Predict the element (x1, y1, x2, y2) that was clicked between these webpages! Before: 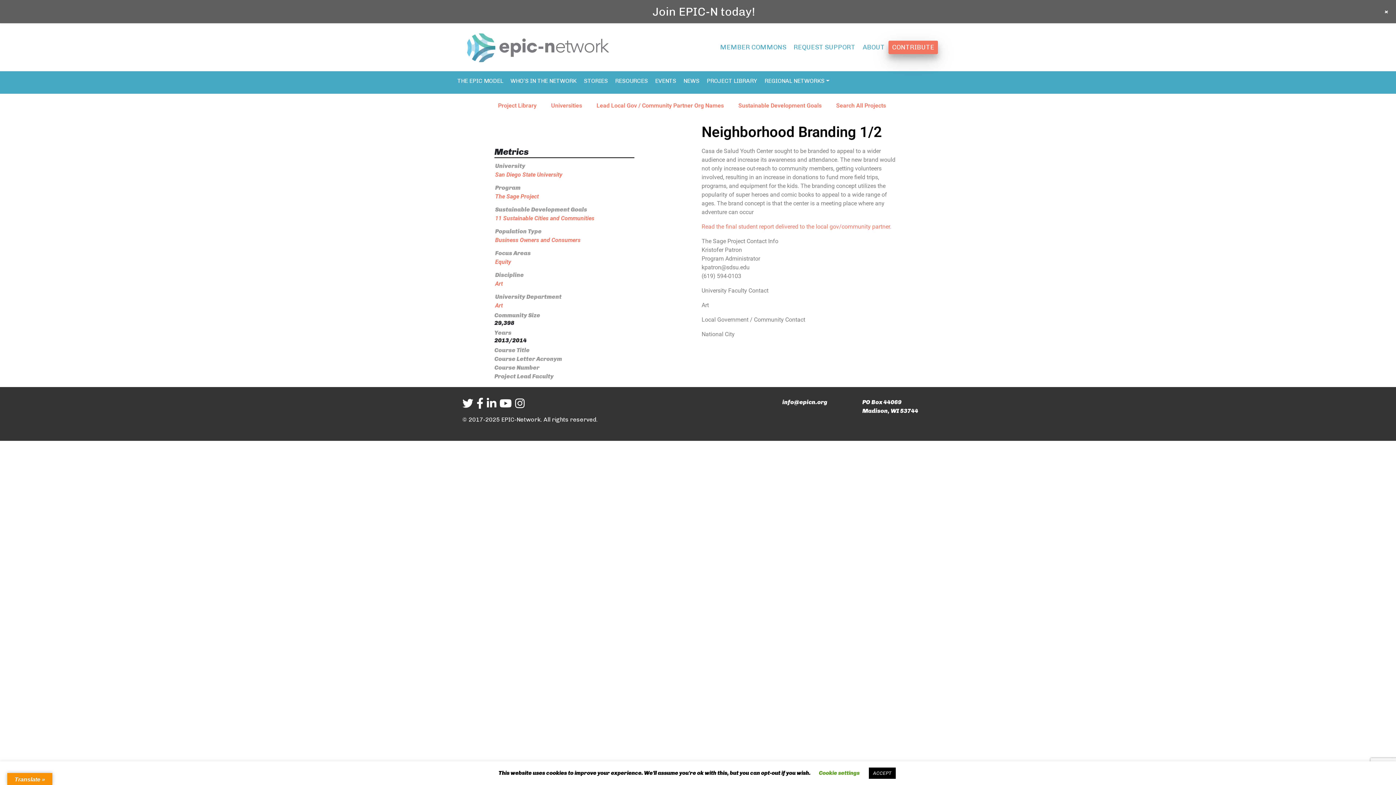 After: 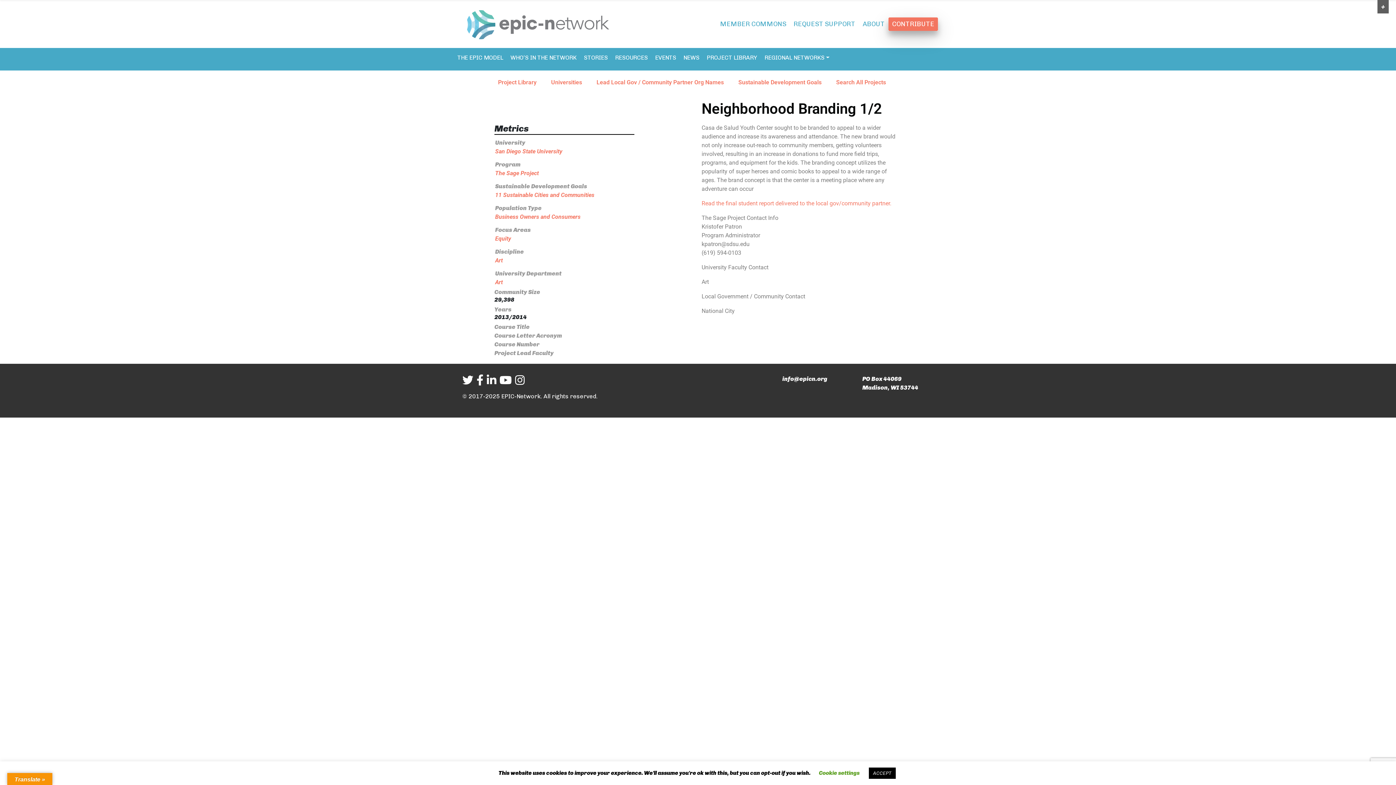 Action: bbox: (1385, 8, 1389, 14) label: +